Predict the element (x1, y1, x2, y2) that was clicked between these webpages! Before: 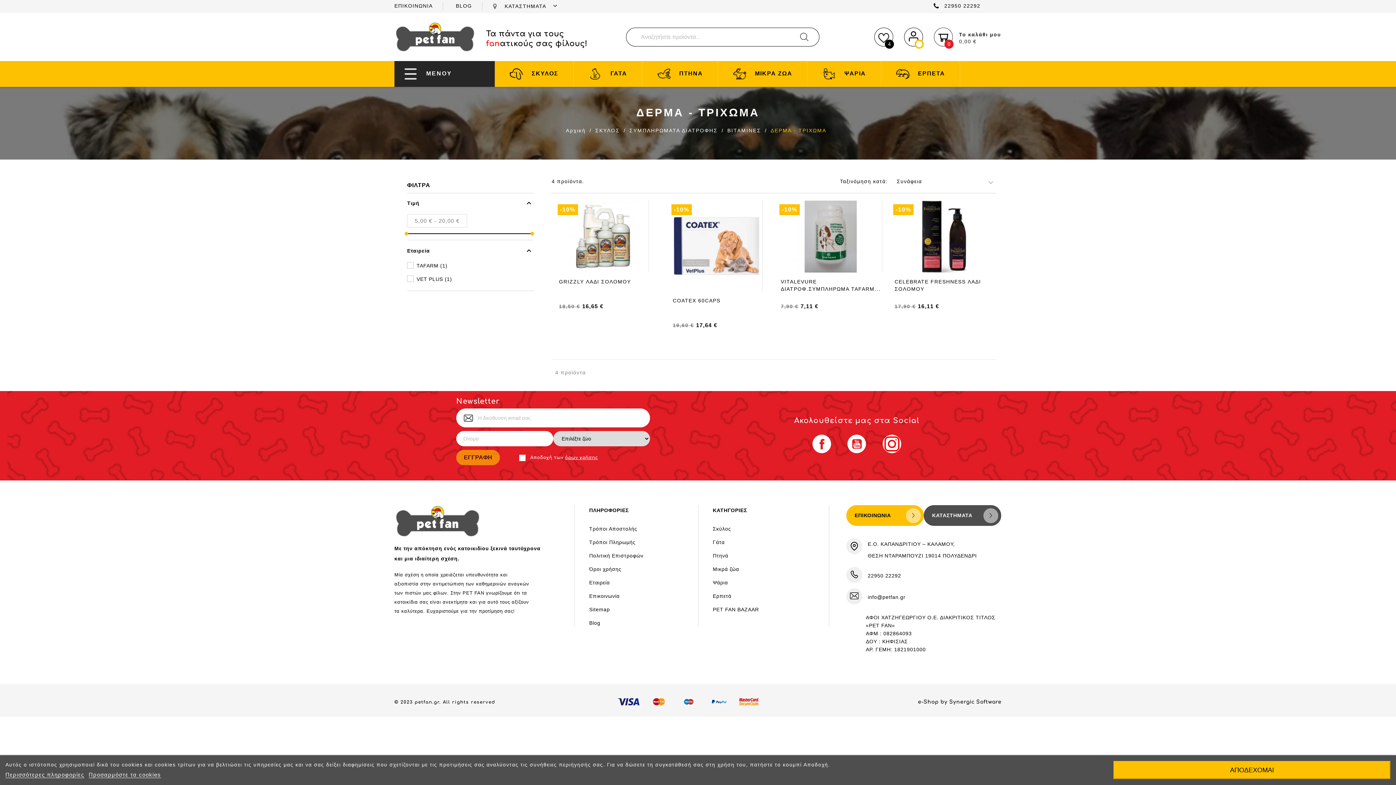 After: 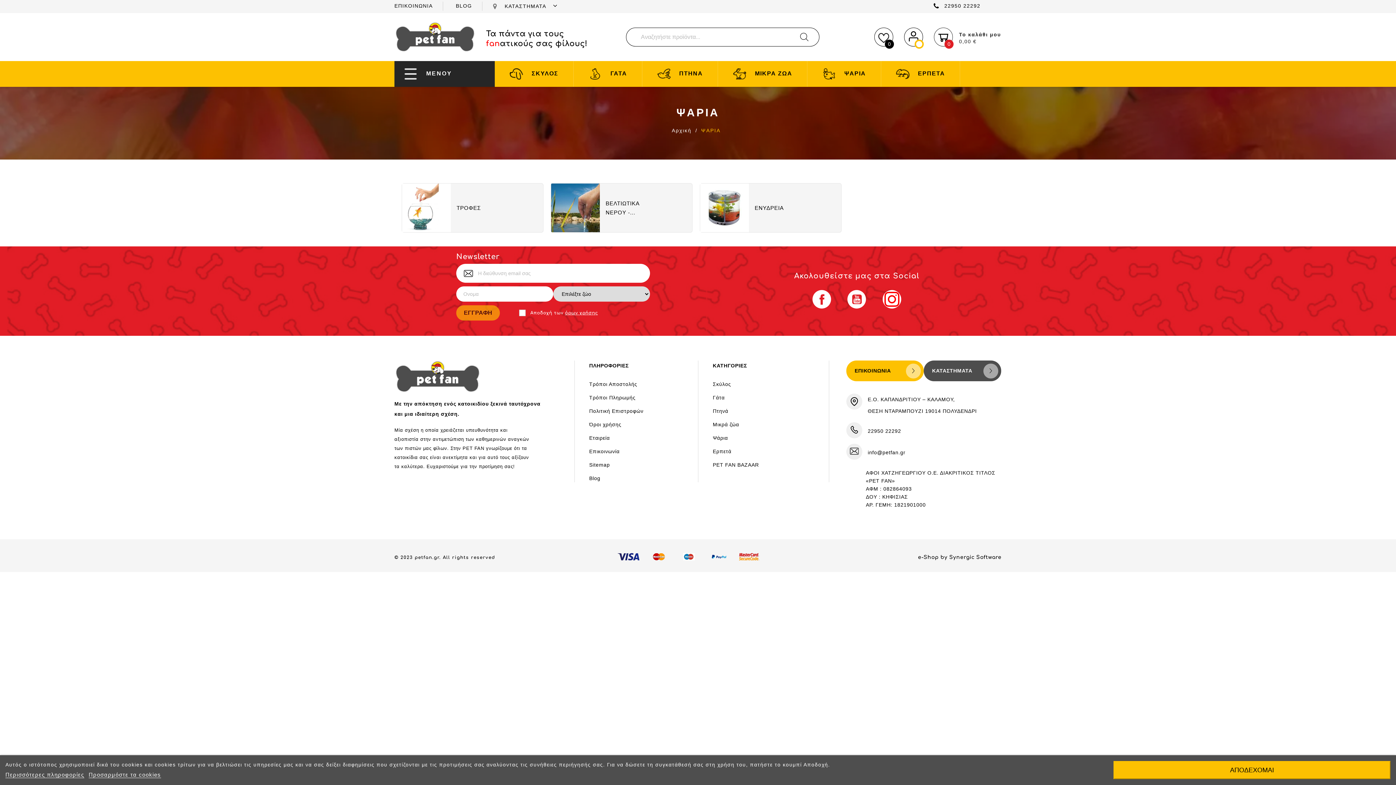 Action: bbox: (807, 61, 881, 86) label:  ΨΑΡΙΑ